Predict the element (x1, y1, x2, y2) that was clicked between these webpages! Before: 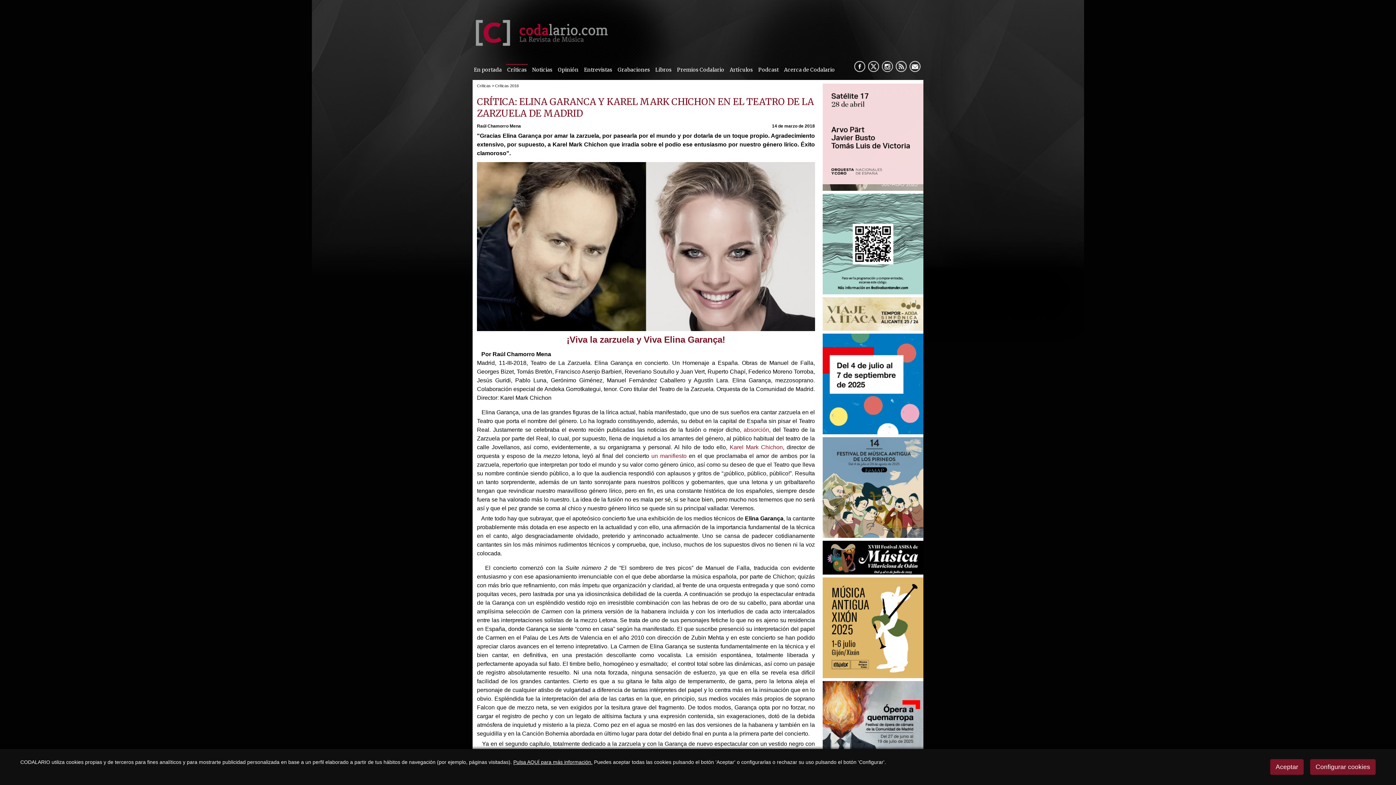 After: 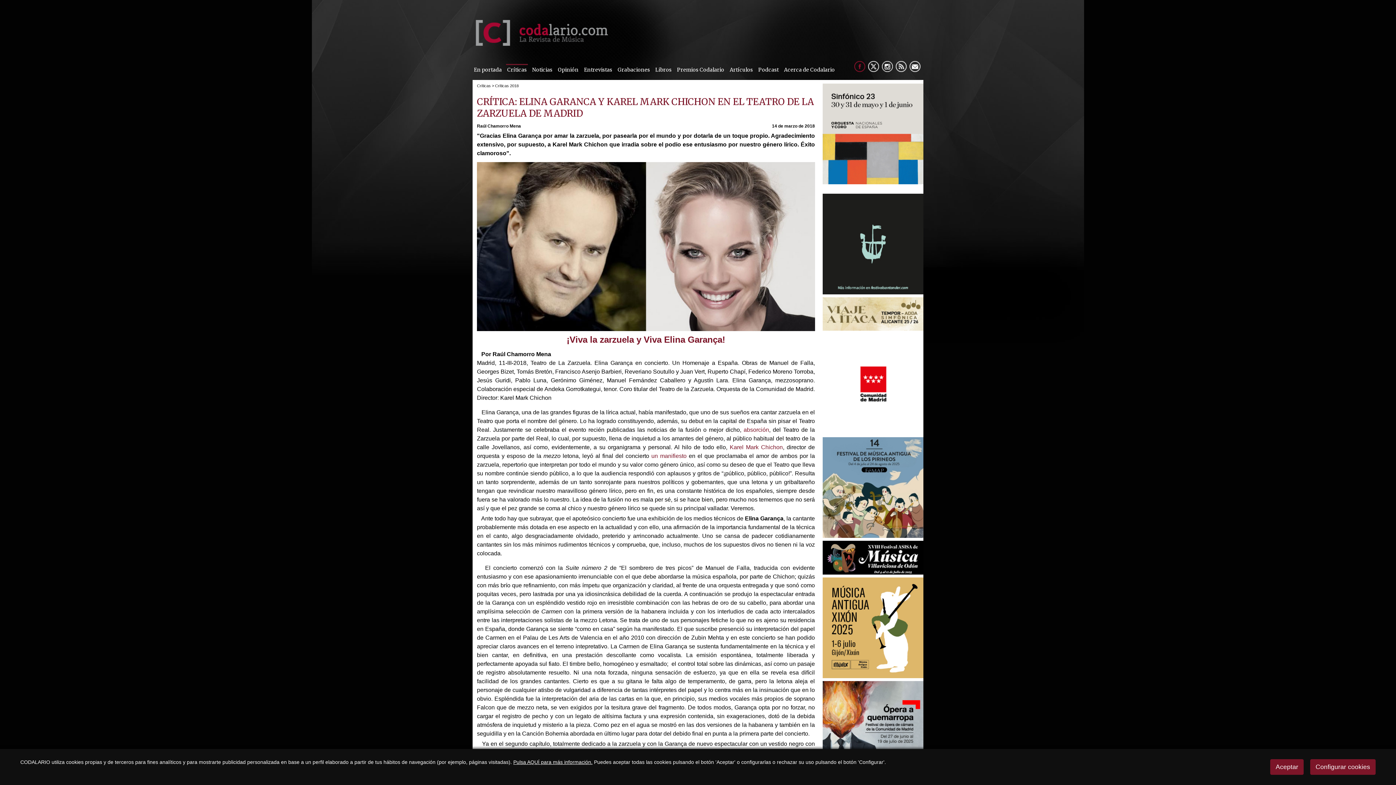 Action: label:   bbox: (854, 61, 865, 72)